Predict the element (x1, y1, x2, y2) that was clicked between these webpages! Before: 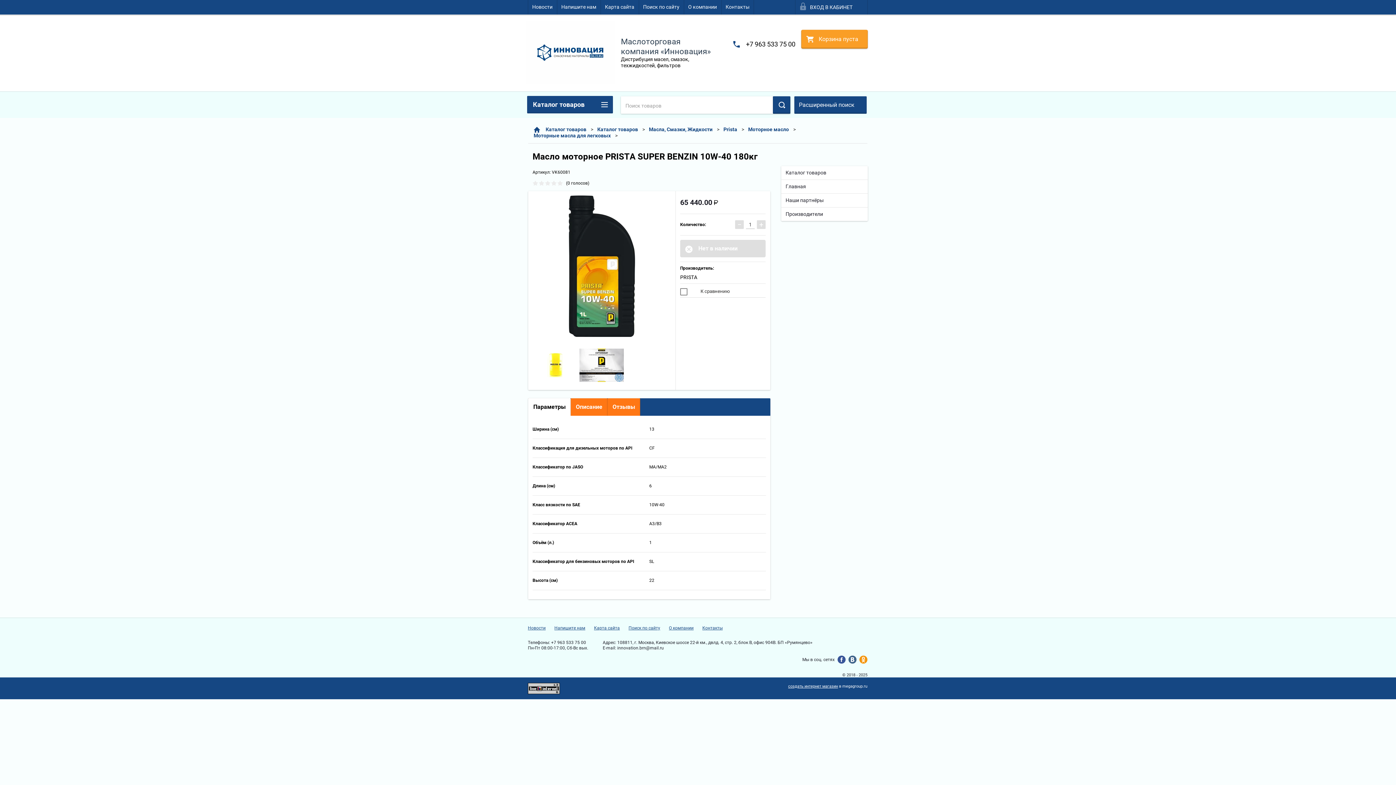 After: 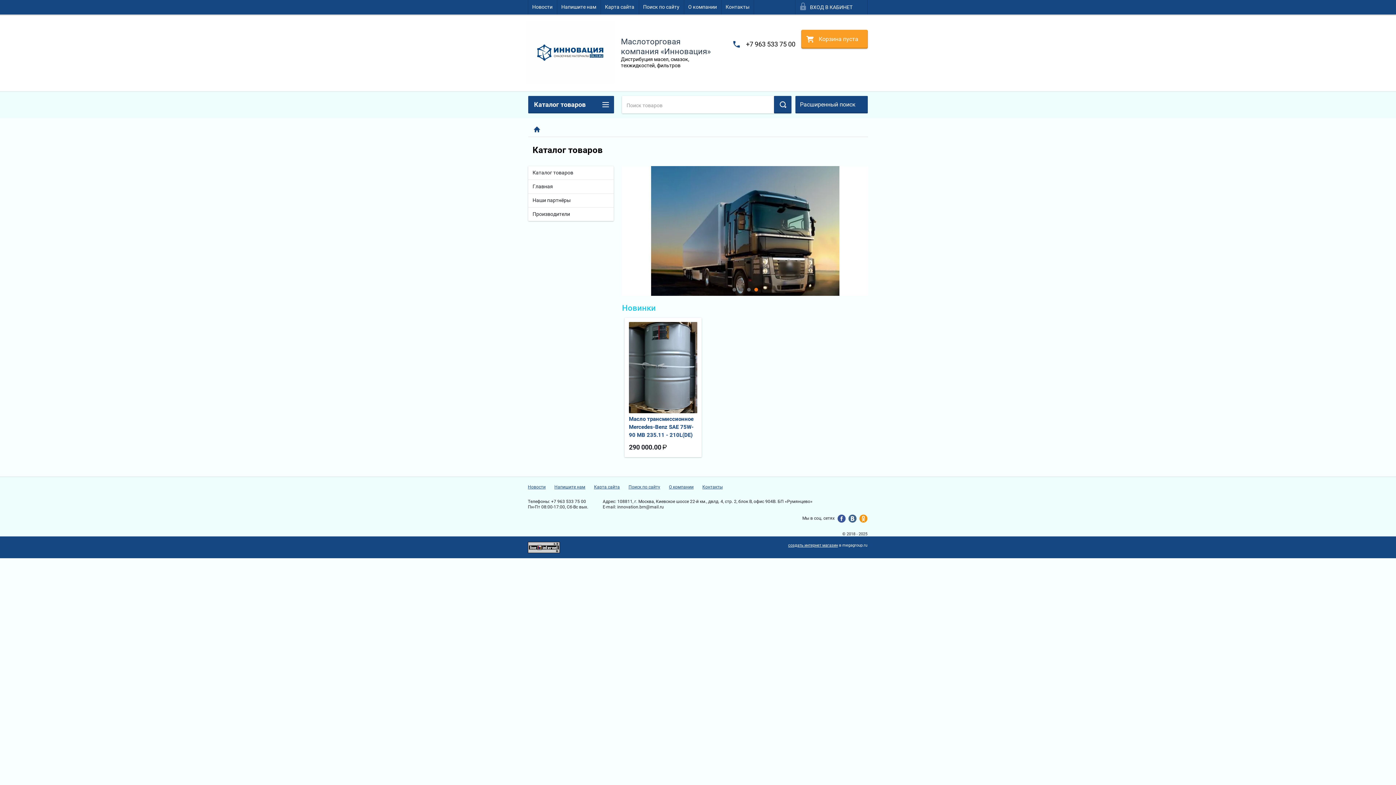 Action: bbox: (545, 126, 586, 132) label: Каталог товаров